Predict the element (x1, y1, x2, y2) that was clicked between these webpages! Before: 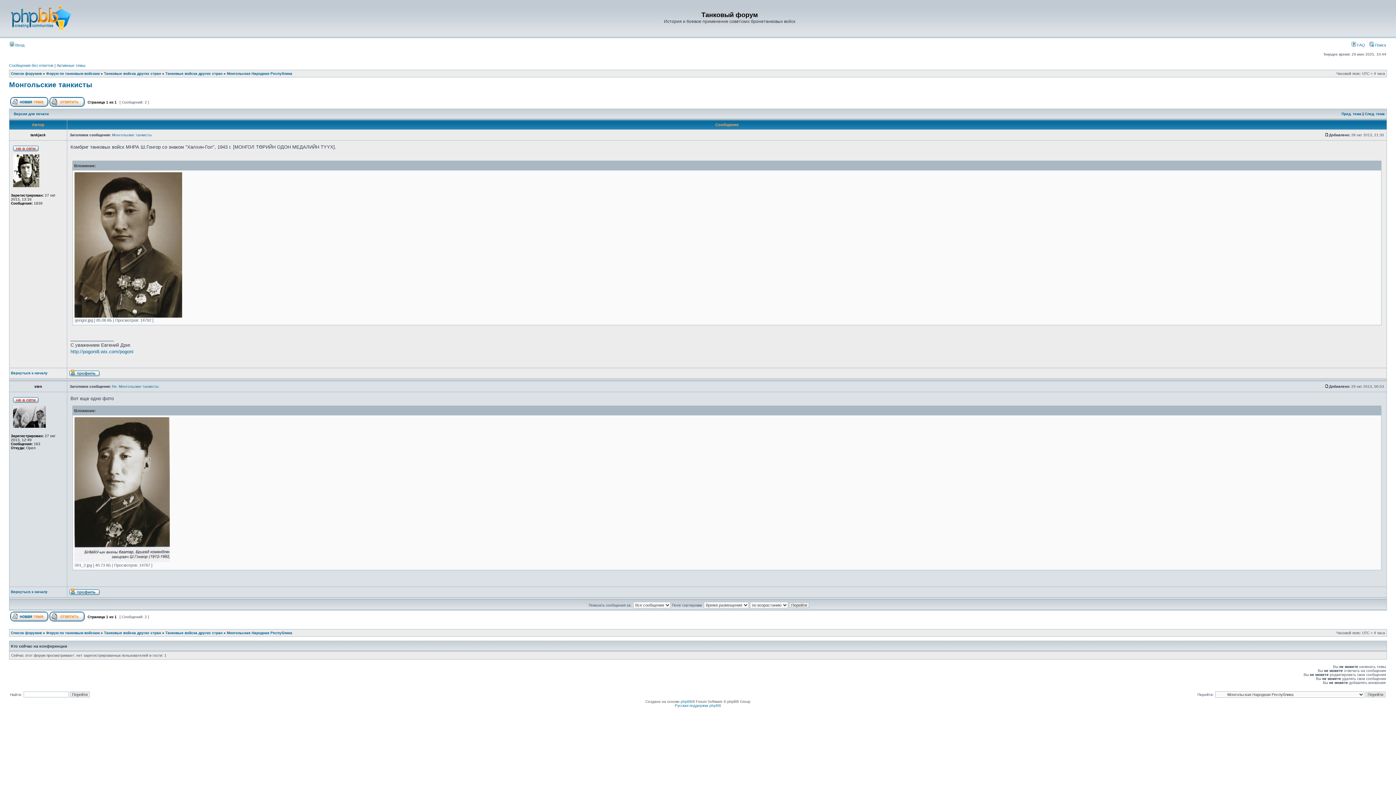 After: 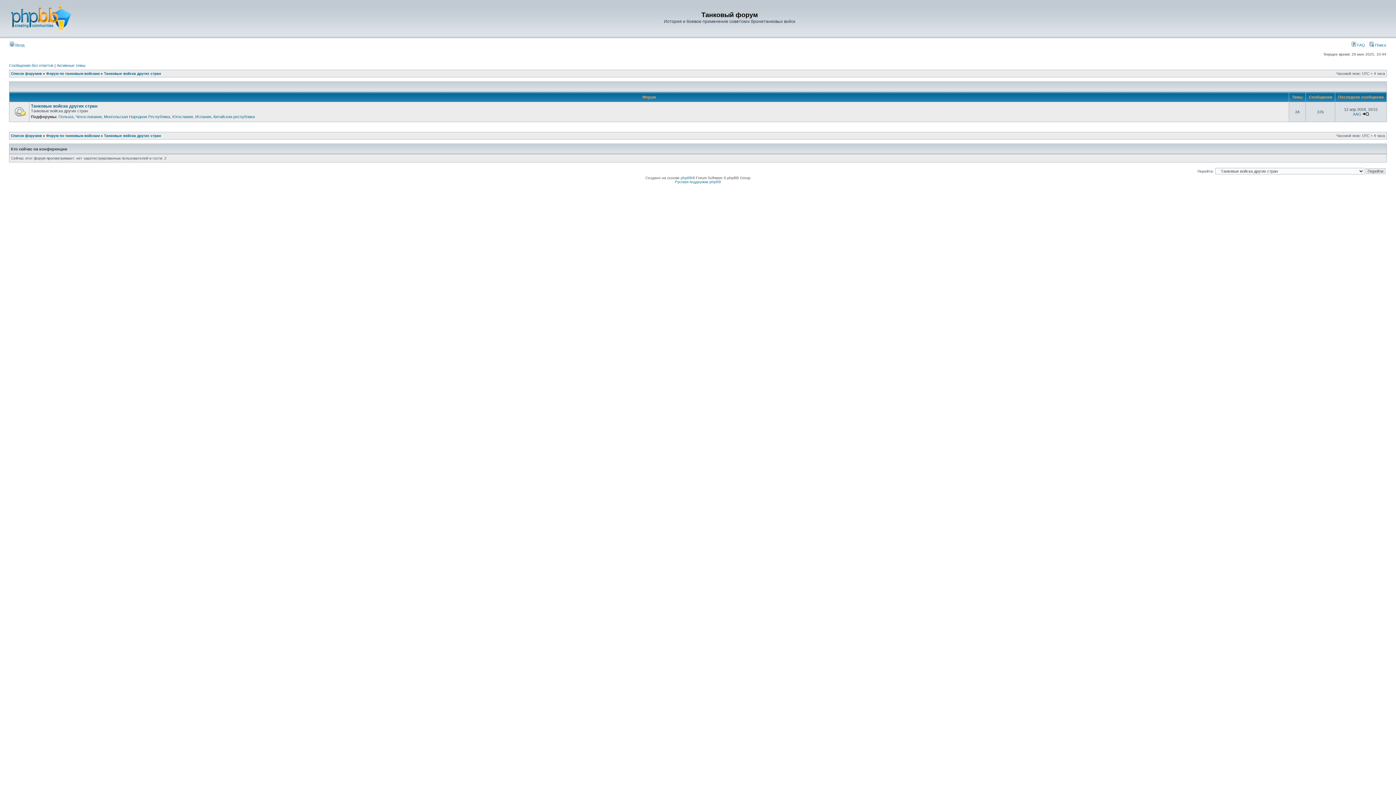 Action: label: Танковые войска других стран bbox: (104, 631, 161, 635)